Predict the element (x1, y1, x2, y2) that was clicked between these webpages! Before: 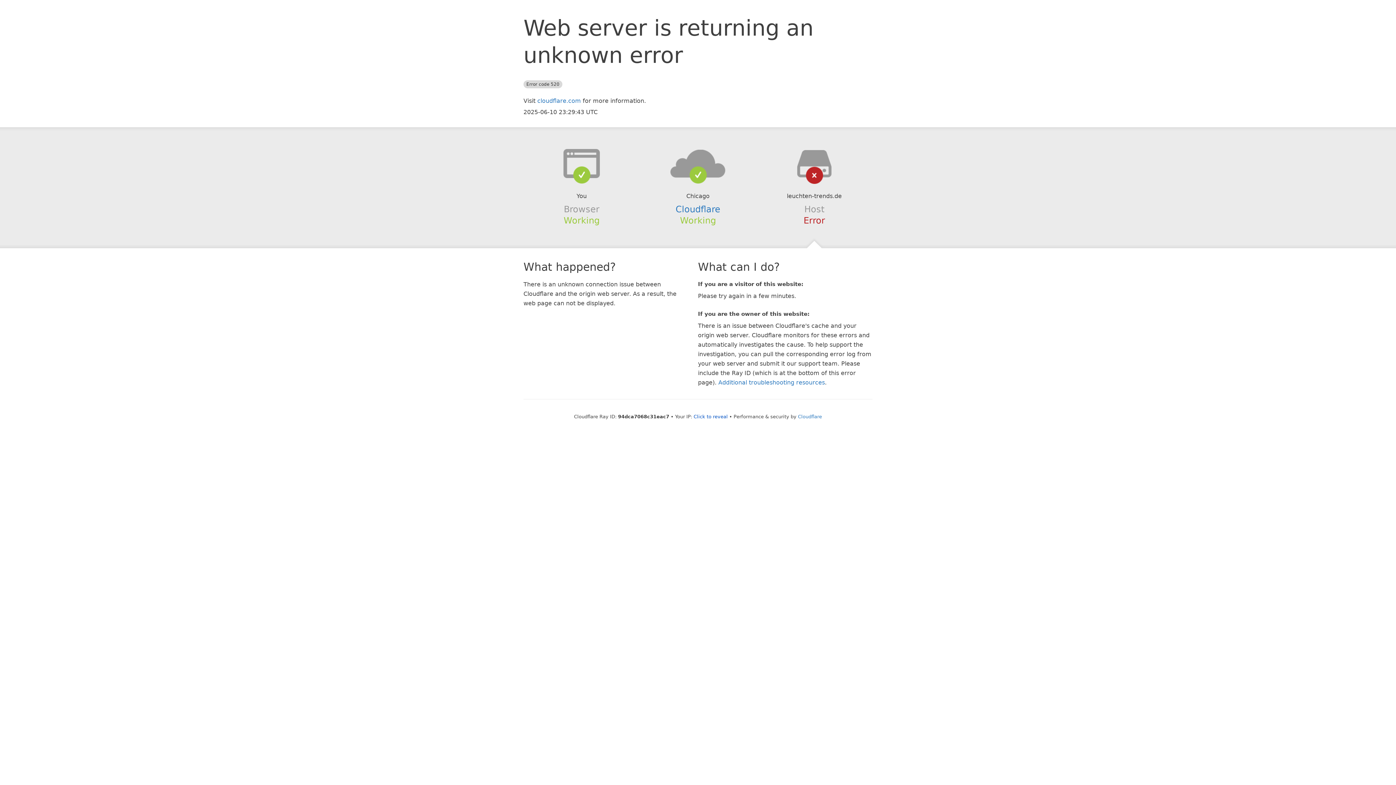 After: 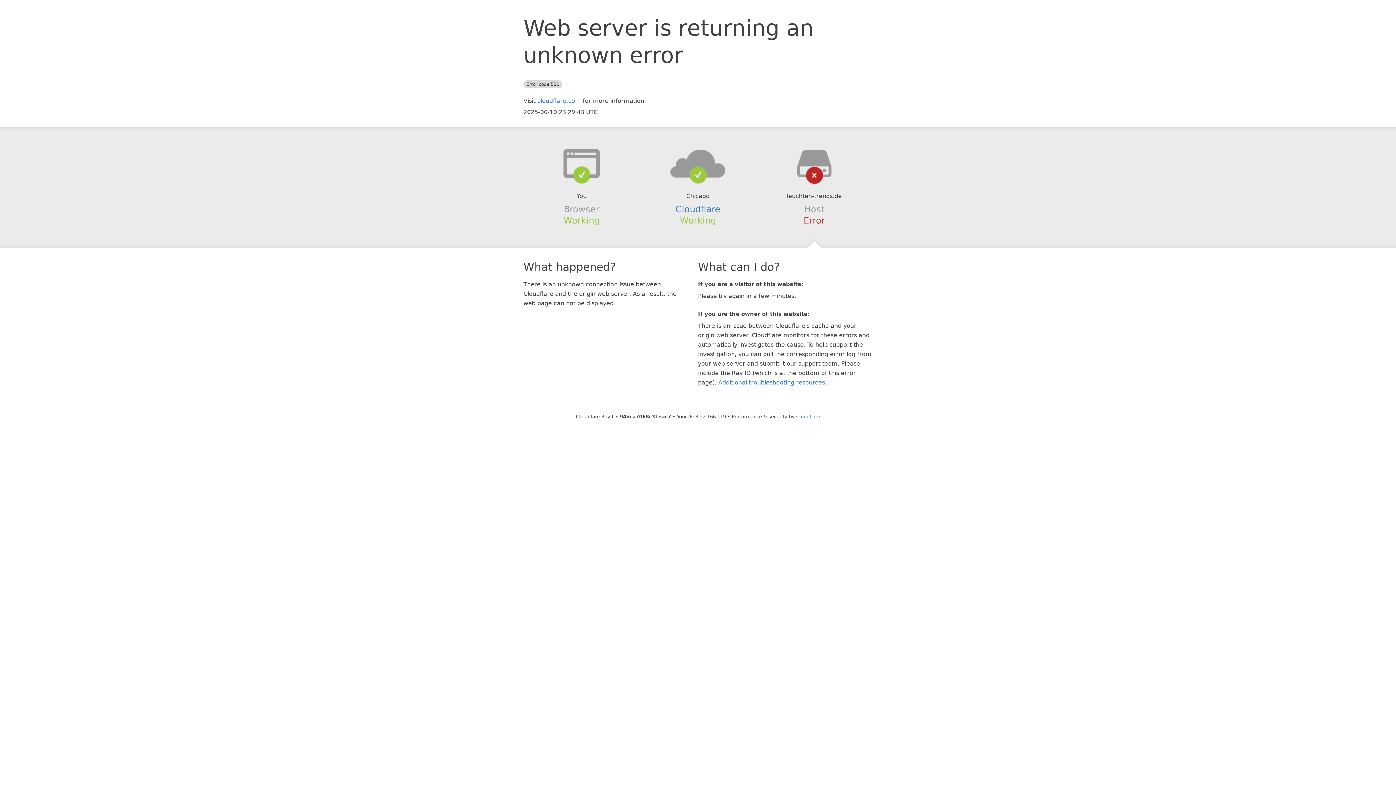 Action: label: Click to reveal bbox: (693, 414, 728, 419)